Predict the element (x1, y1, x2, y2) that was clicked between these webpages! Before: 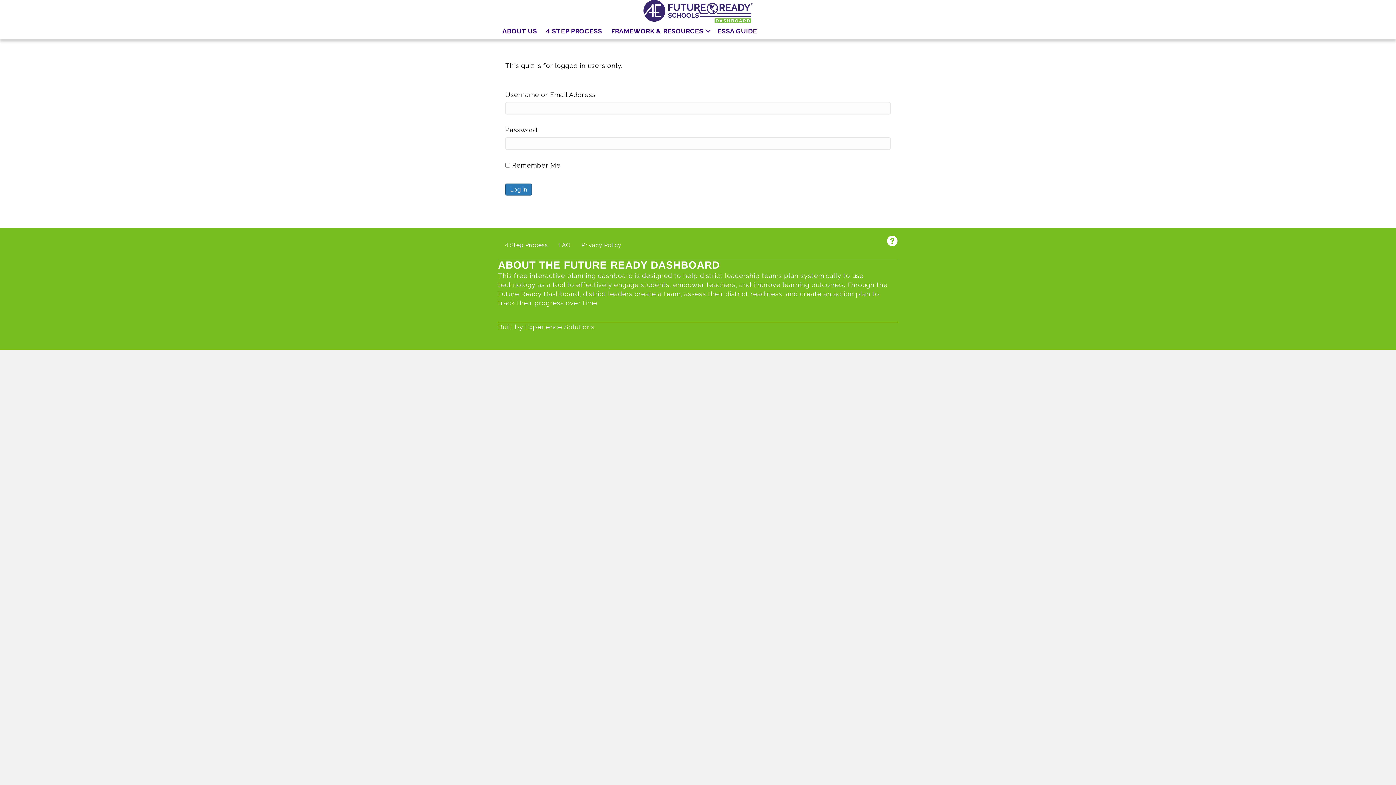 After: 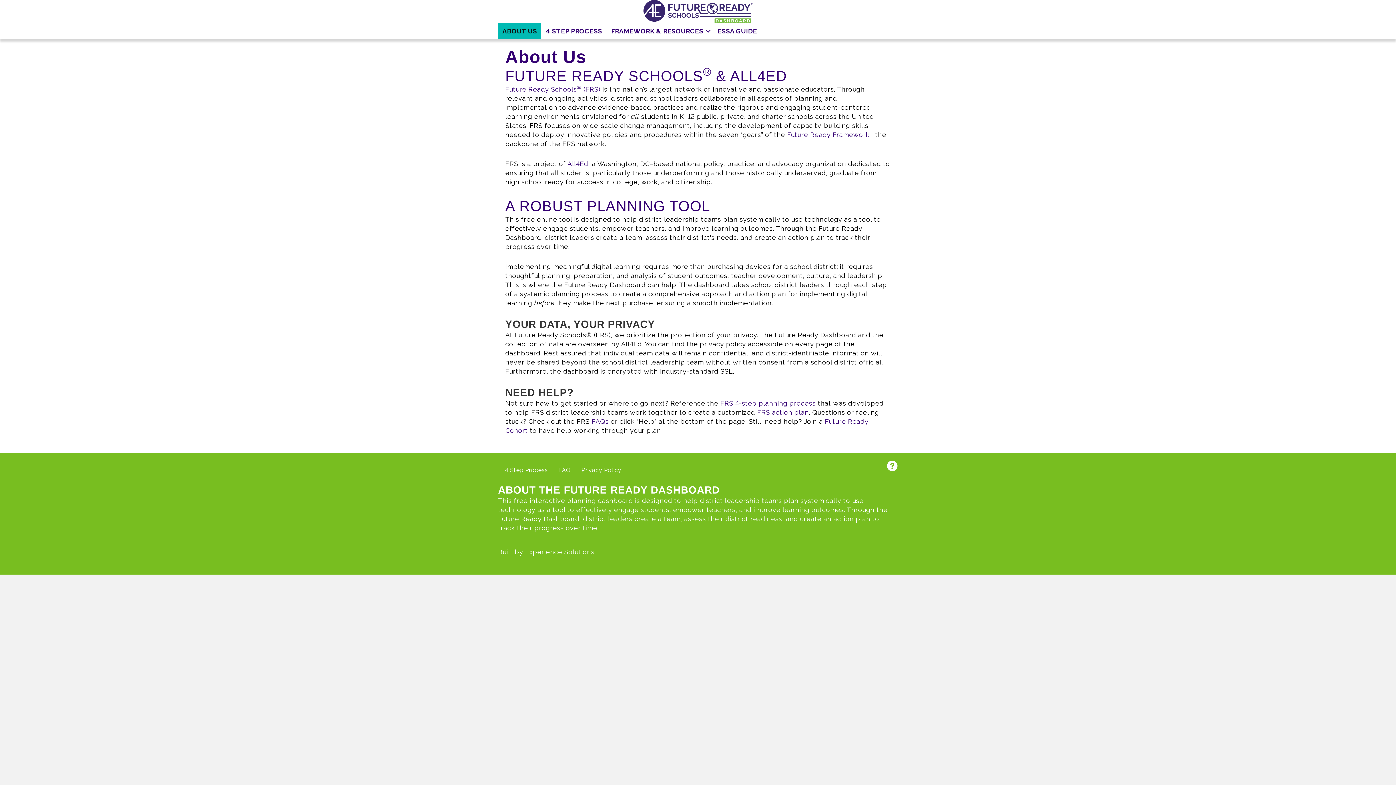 Action: bbox: (498, 23, 541, 39) label: ABOUT US